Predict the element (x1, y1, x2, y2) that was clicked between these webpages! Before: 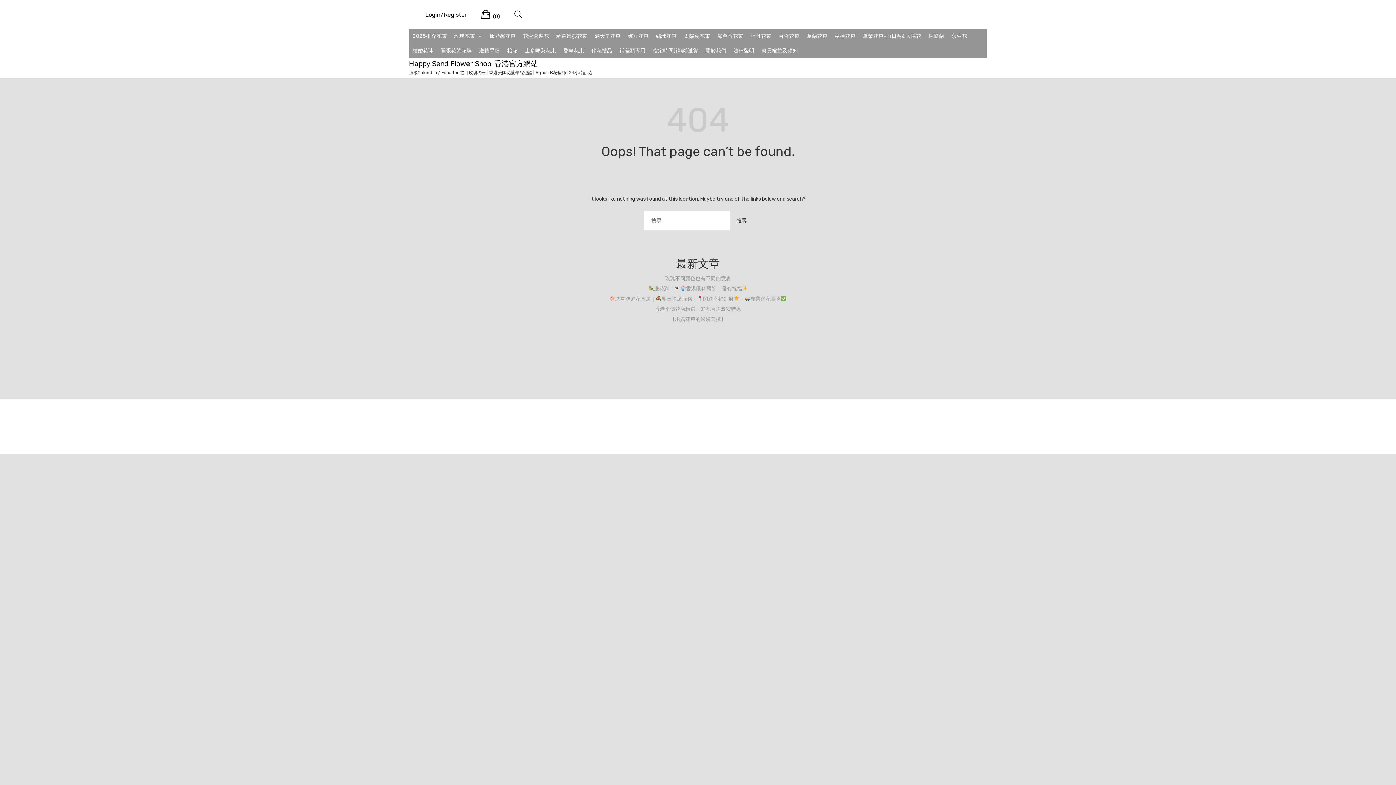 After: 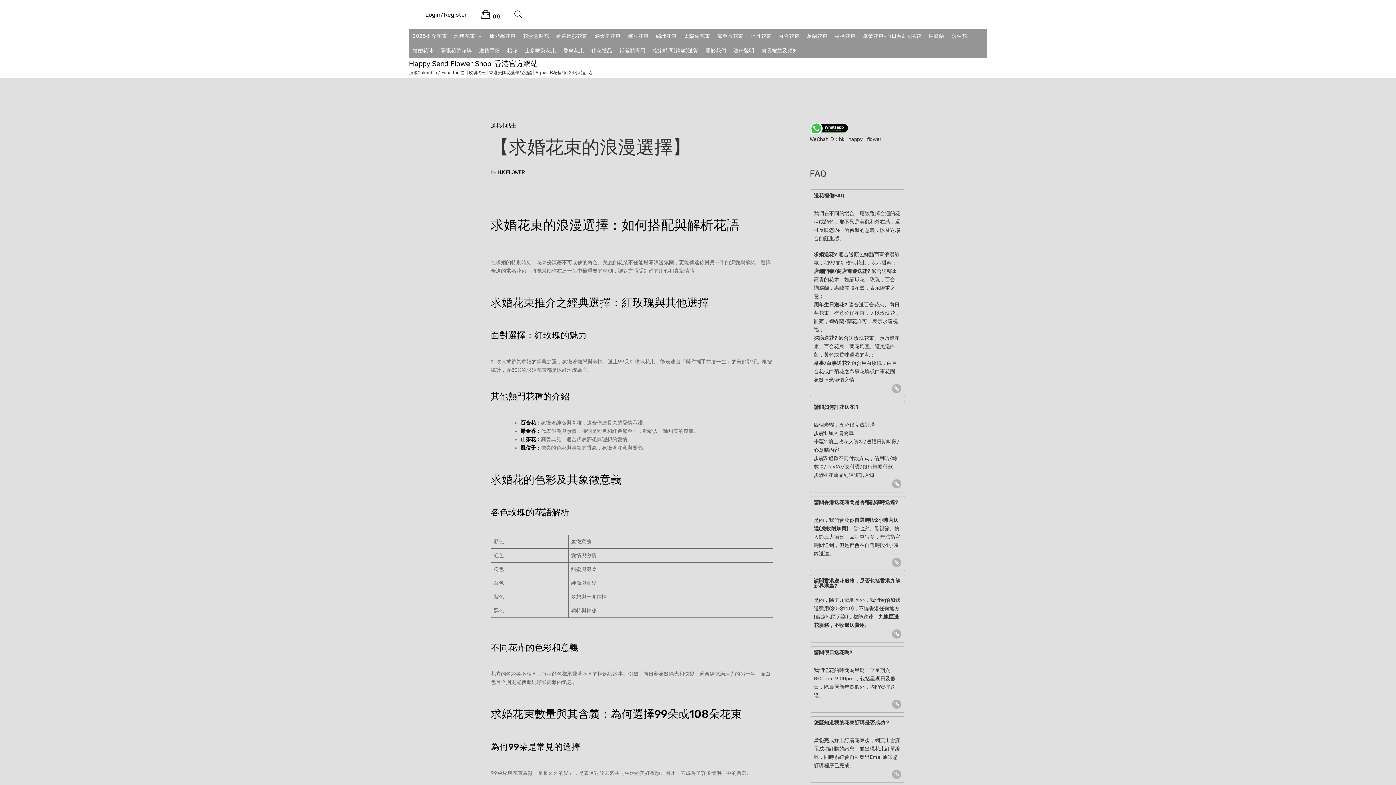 Action: label: 【求婚花束的浪漫選擇】 bbox: (670, 316, 726, 322)